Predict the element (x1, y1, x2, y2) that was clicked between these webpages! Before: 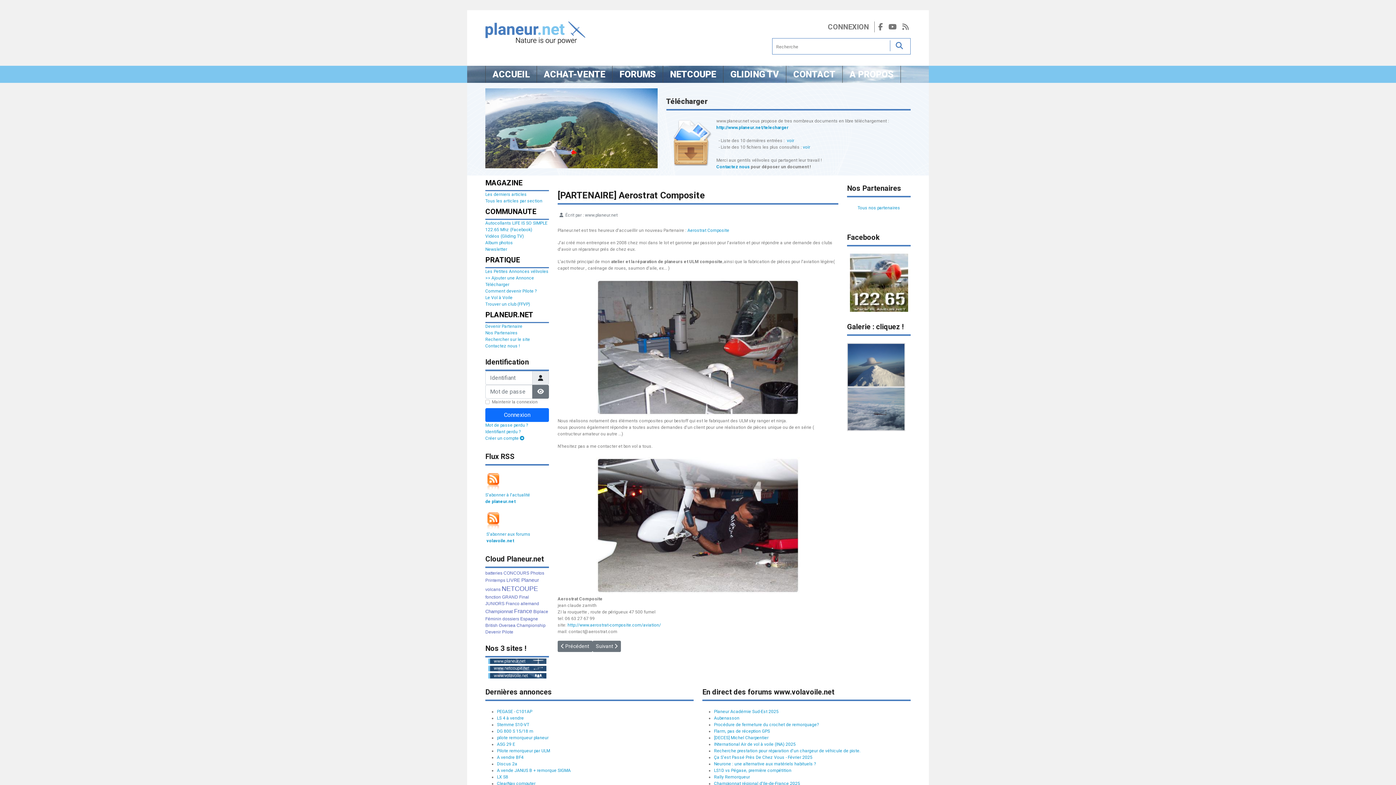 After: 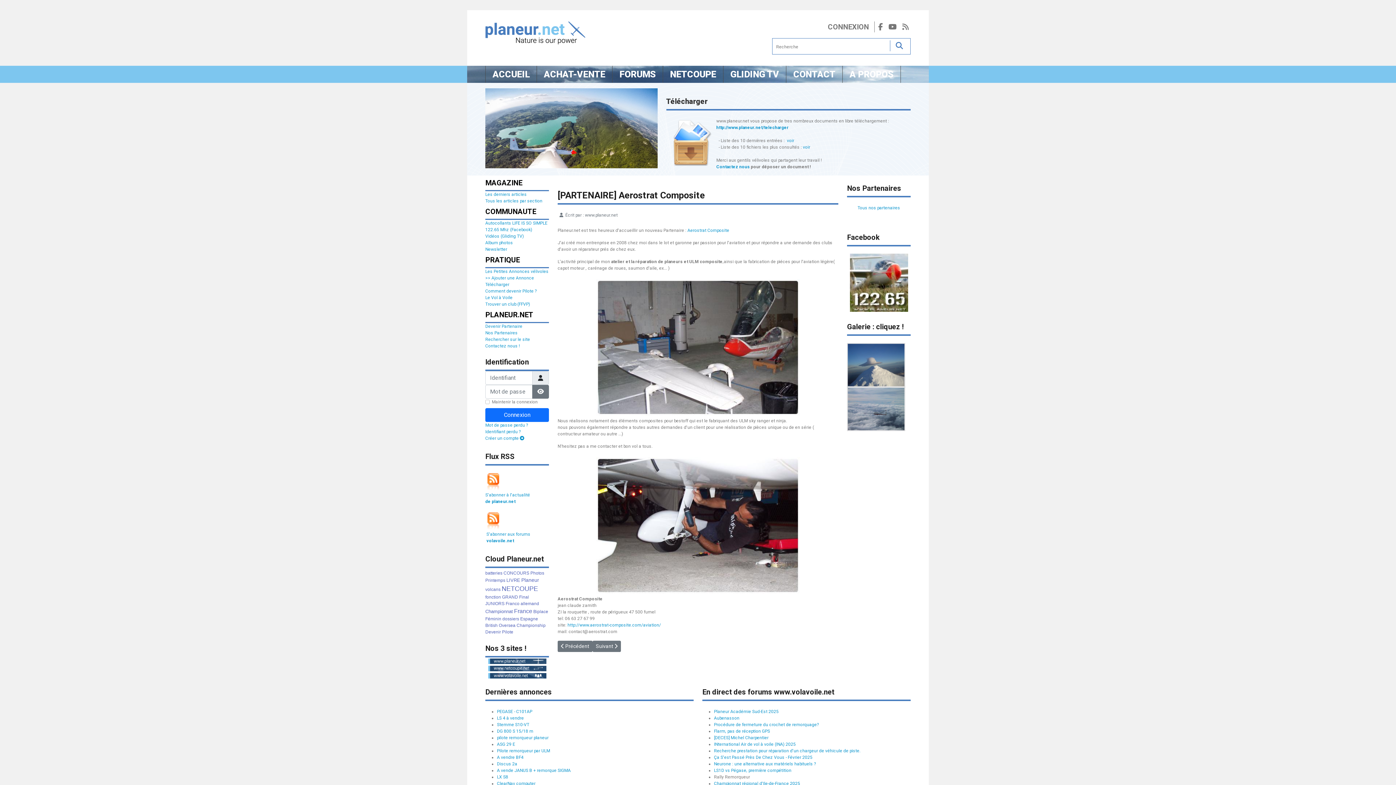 Action: label: Rally Remorqueur bbox: (714, 774, 750, 780)